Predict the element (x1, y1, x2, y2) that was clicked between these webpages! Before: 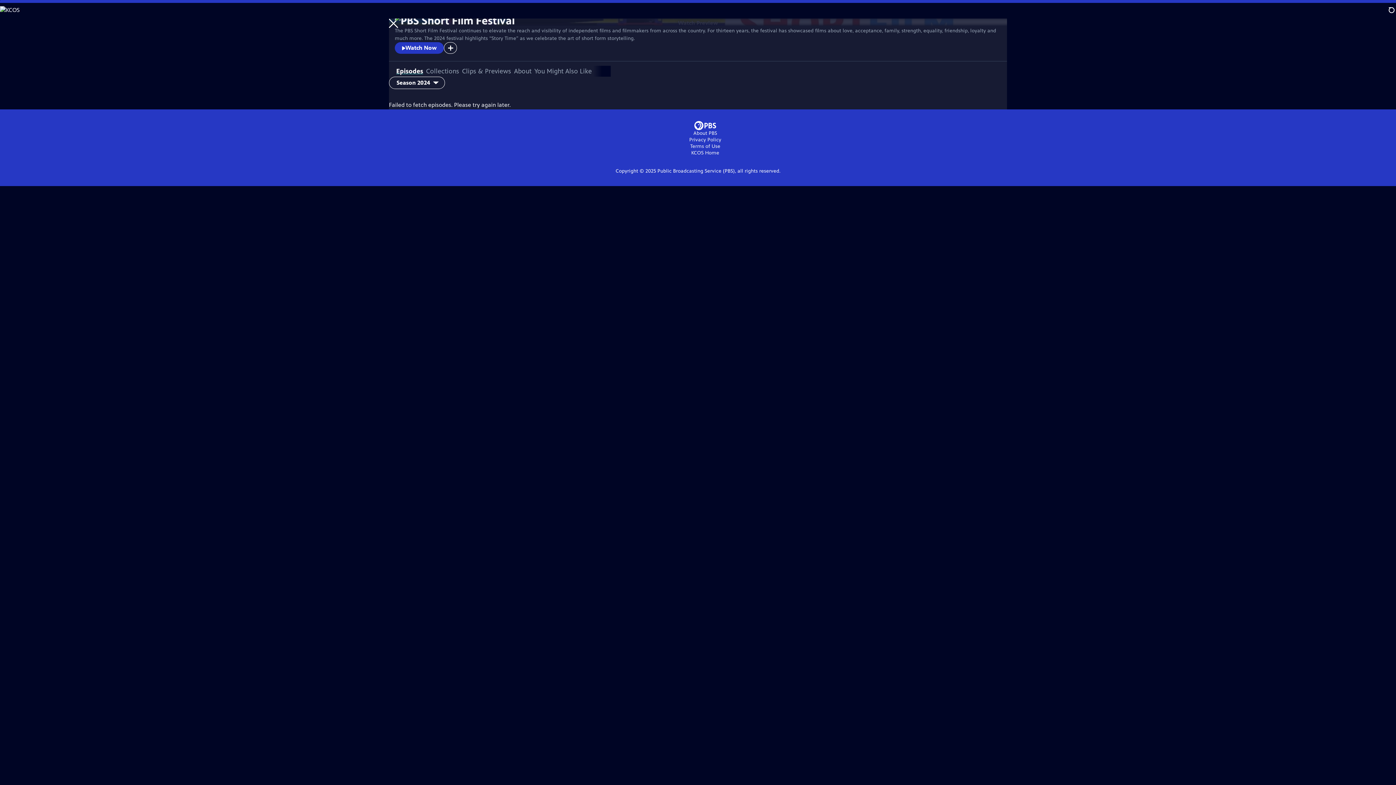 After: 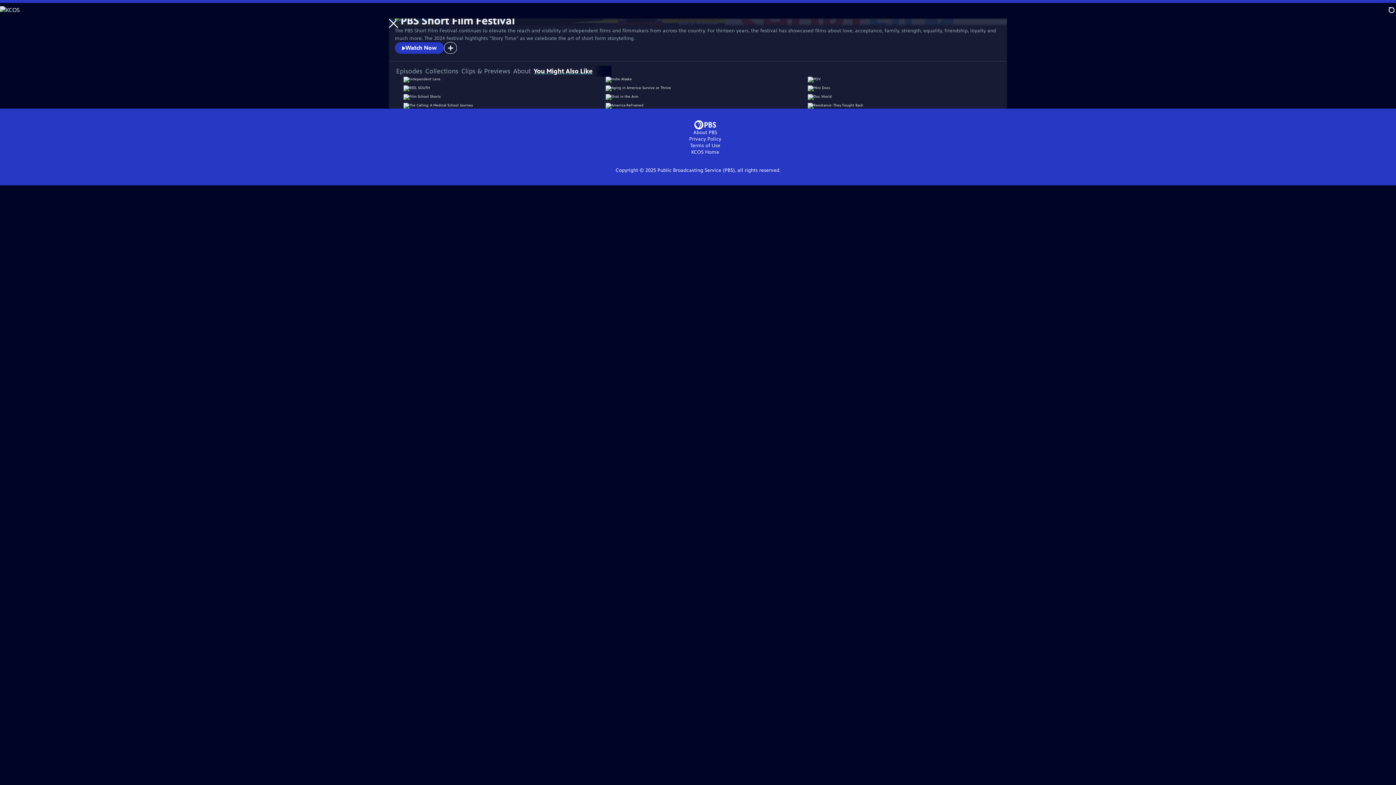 Action: bbox: (534, 67, 592, 75) label: You Might Also Like